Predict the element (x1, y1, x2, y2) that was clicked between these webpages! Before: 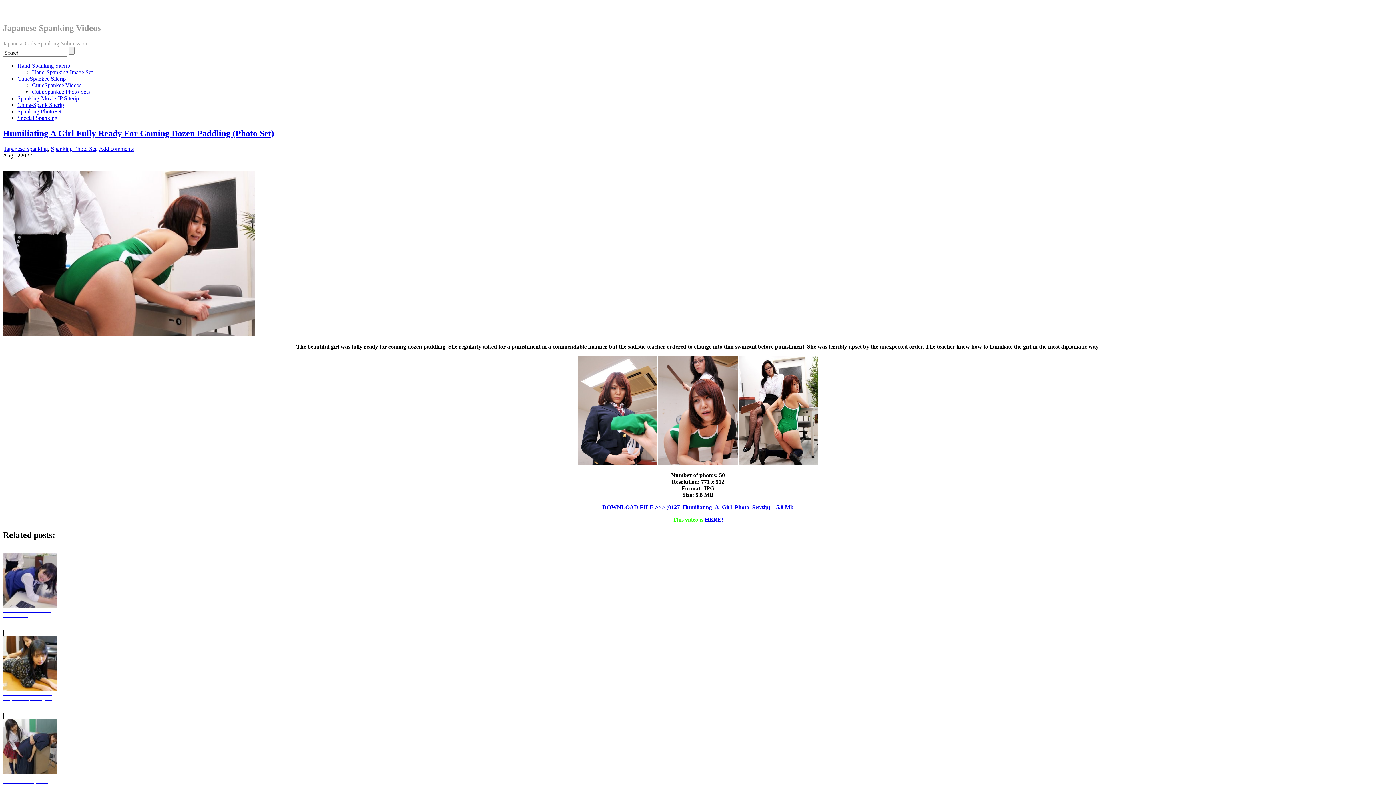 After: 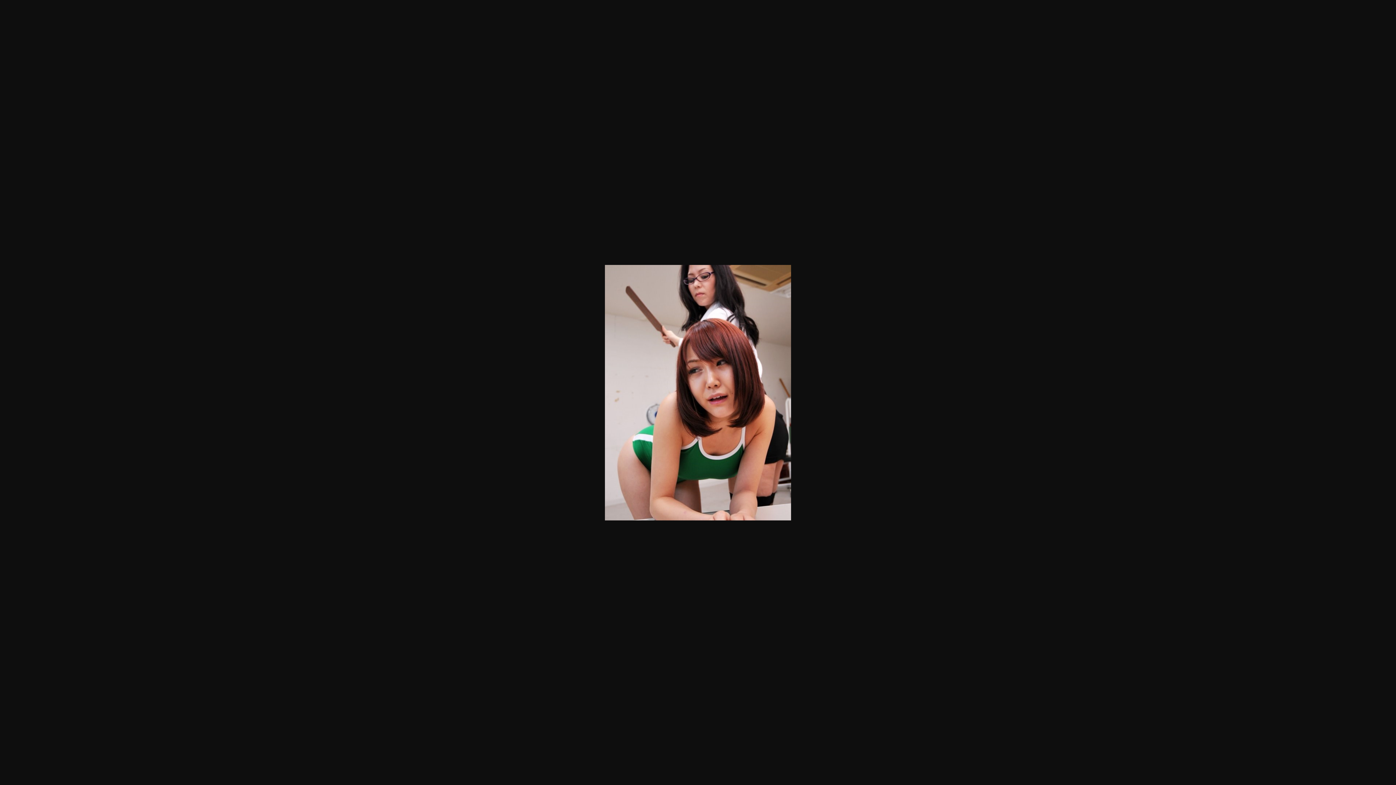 Action: bbox: (658, 459, 737, 466)